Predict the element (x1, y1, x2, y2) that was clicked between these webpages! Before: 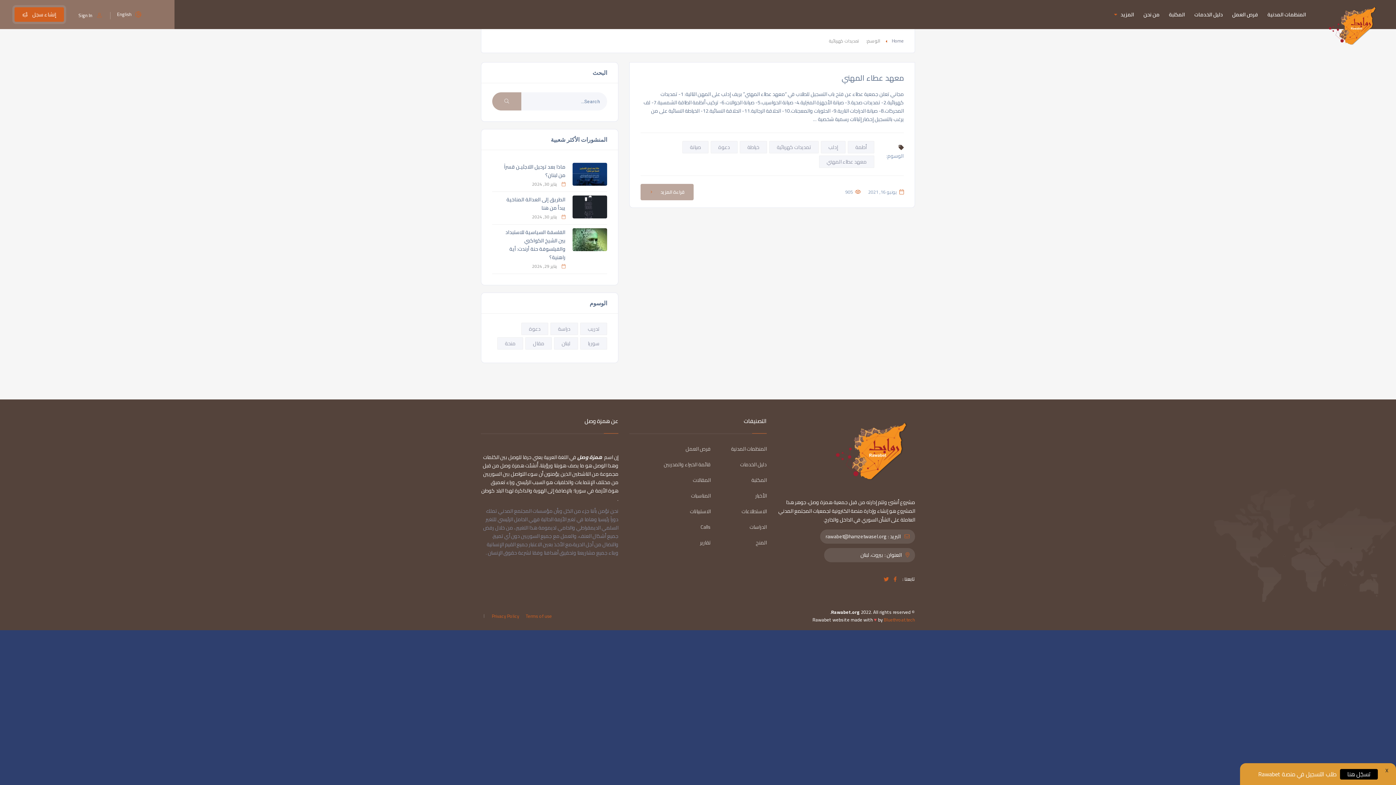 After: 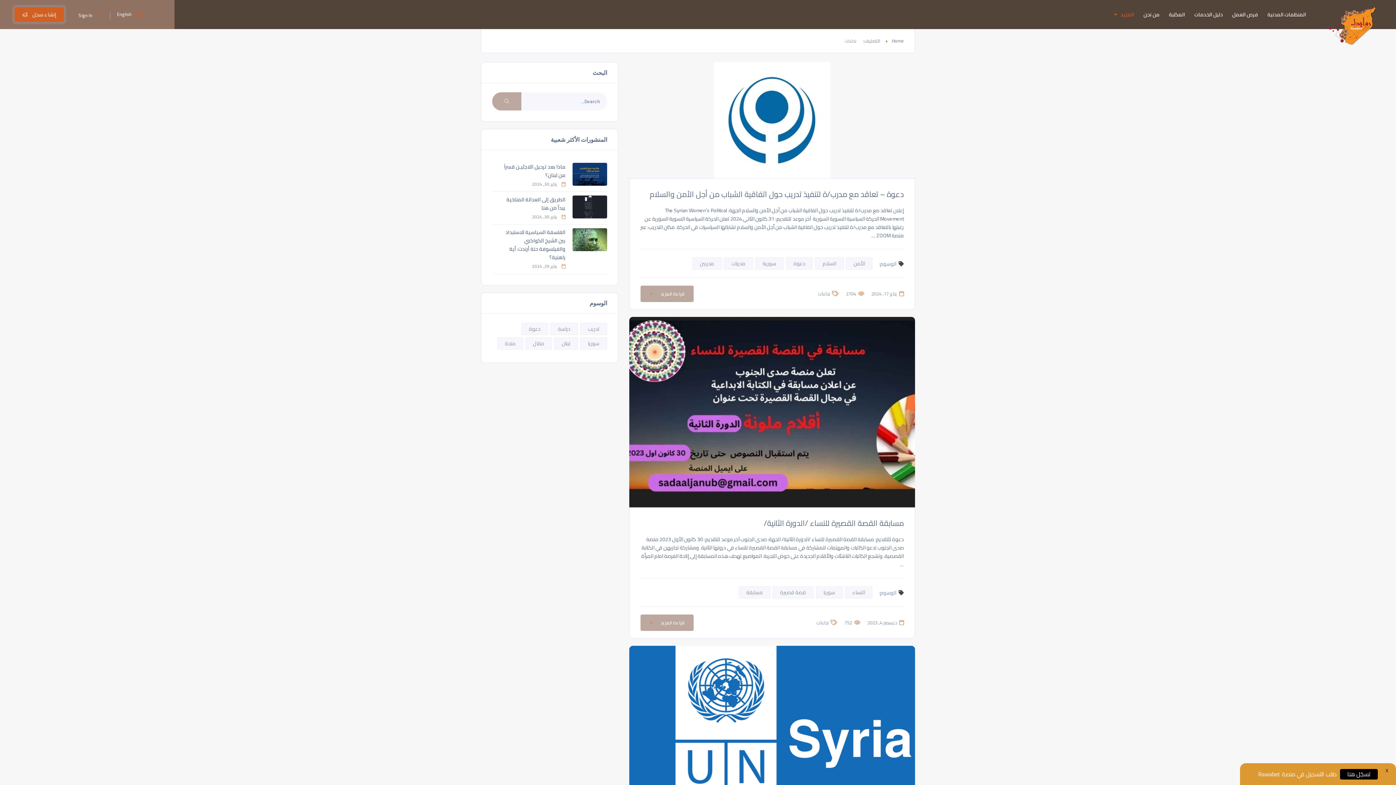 Action: bbox: (700, 522, 710, 532) label: Calls